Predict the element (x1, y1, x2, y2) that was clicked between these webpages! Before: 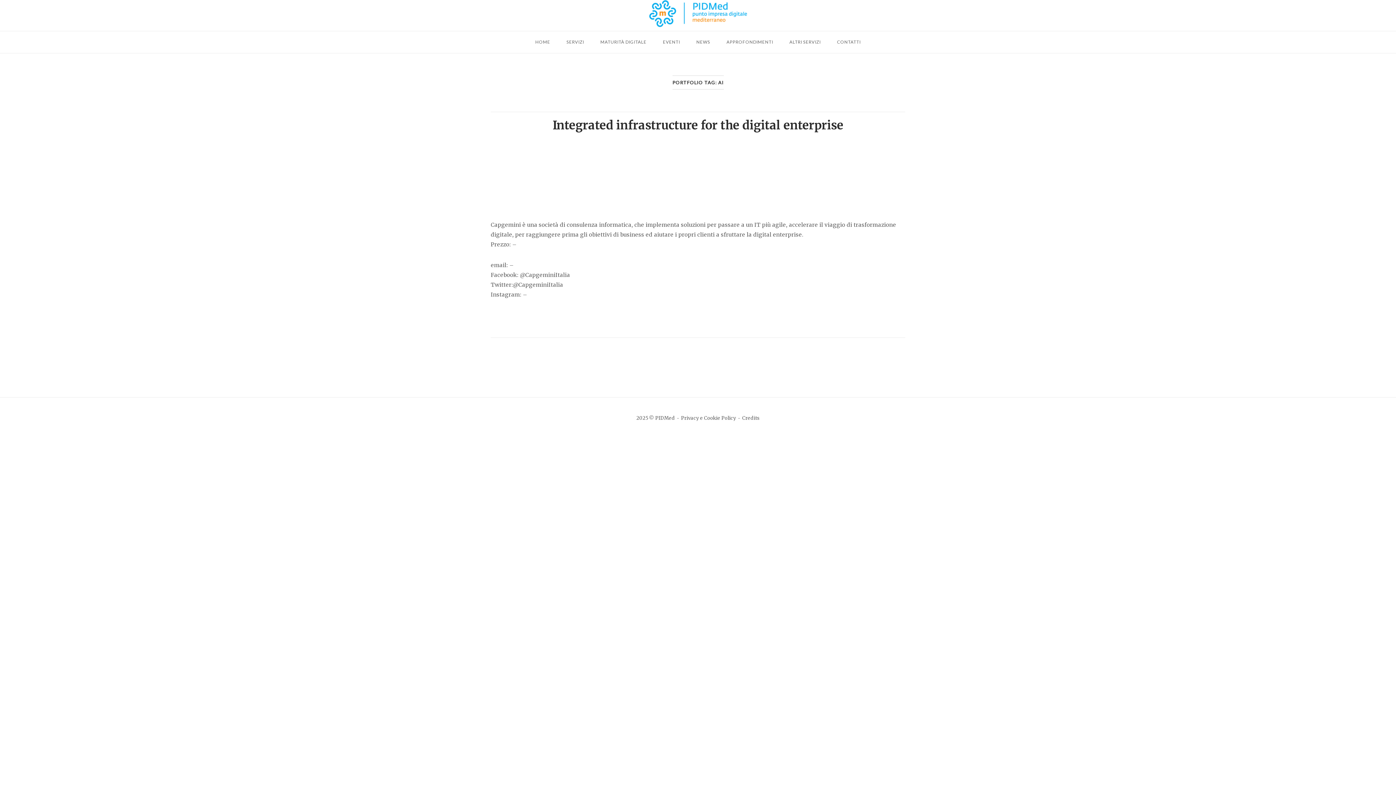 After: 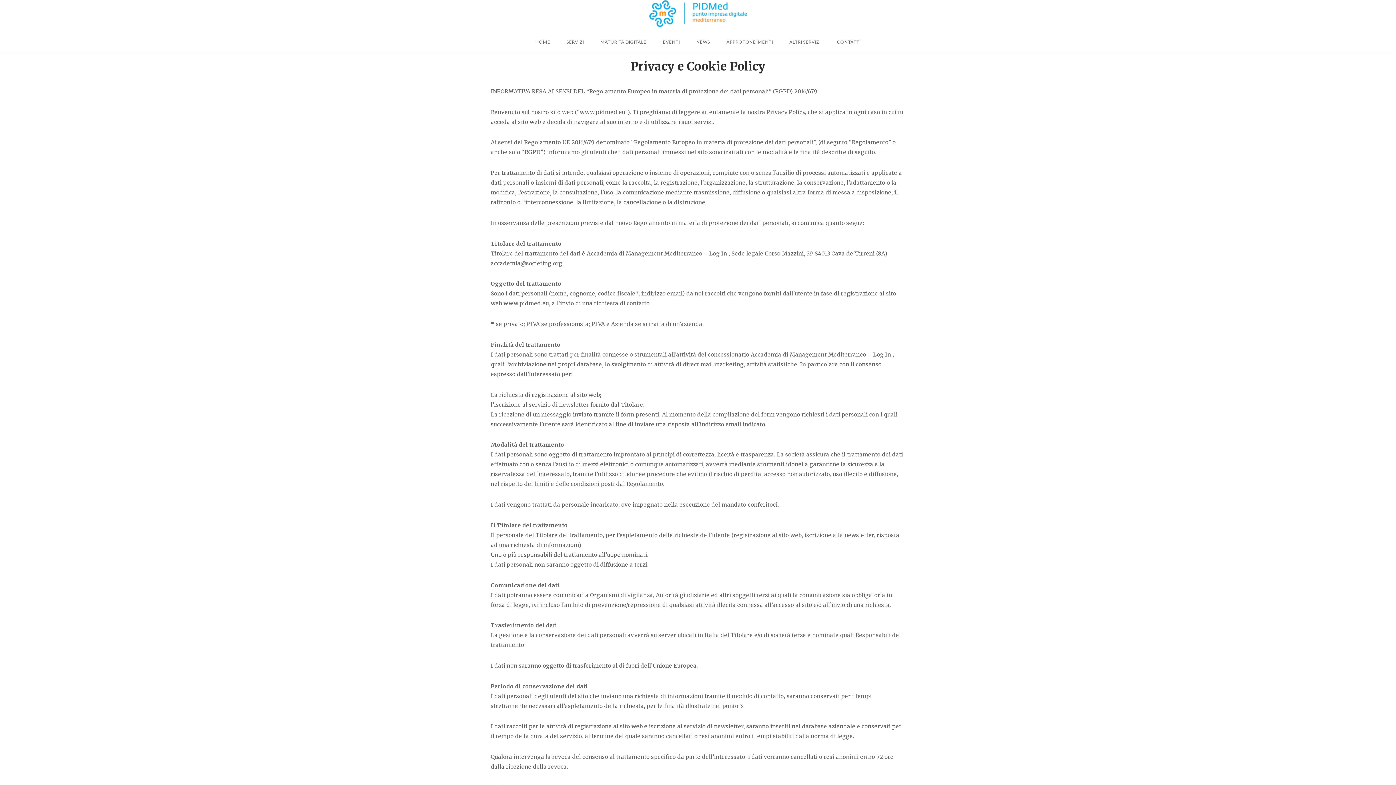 Action: bbox: (681, 415, 736, 421) label: Privacy e Cookie Policy